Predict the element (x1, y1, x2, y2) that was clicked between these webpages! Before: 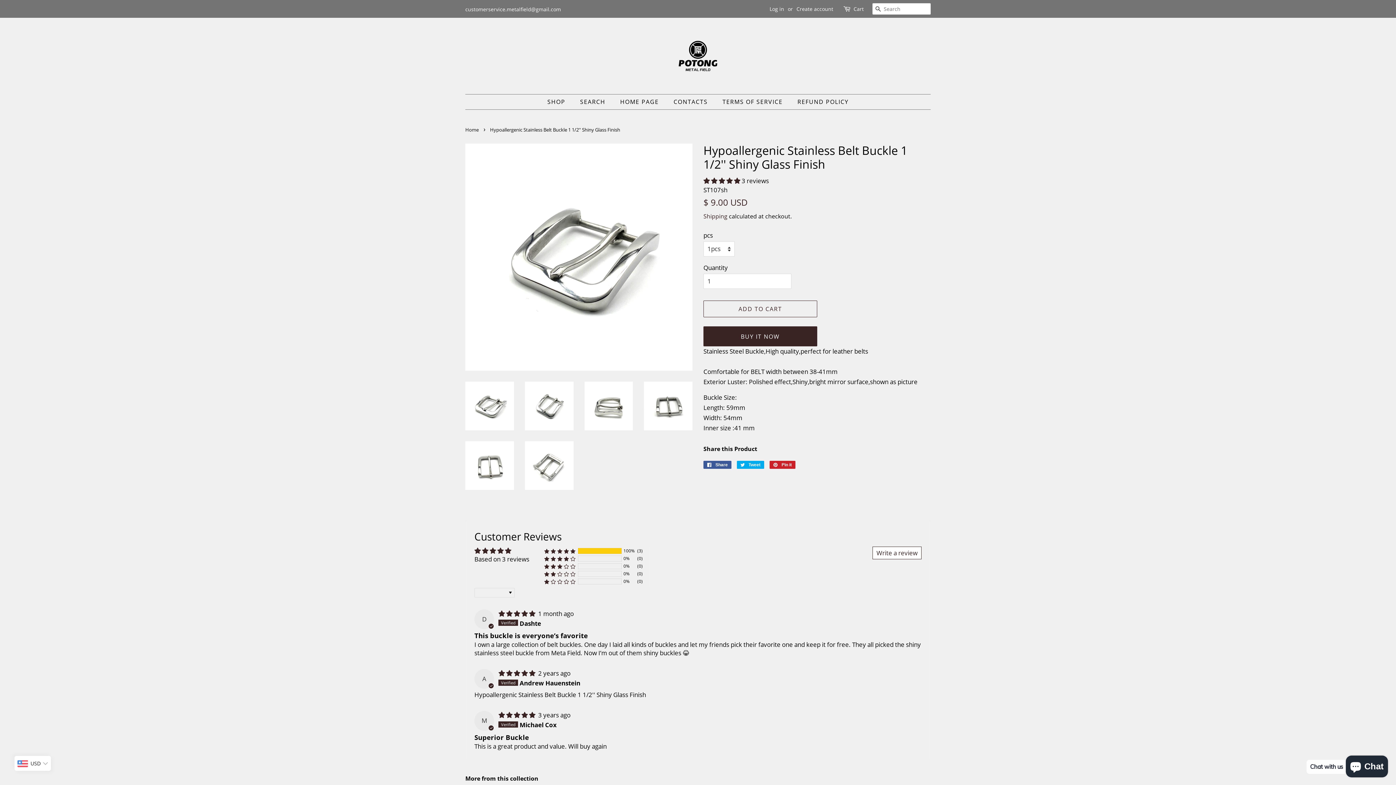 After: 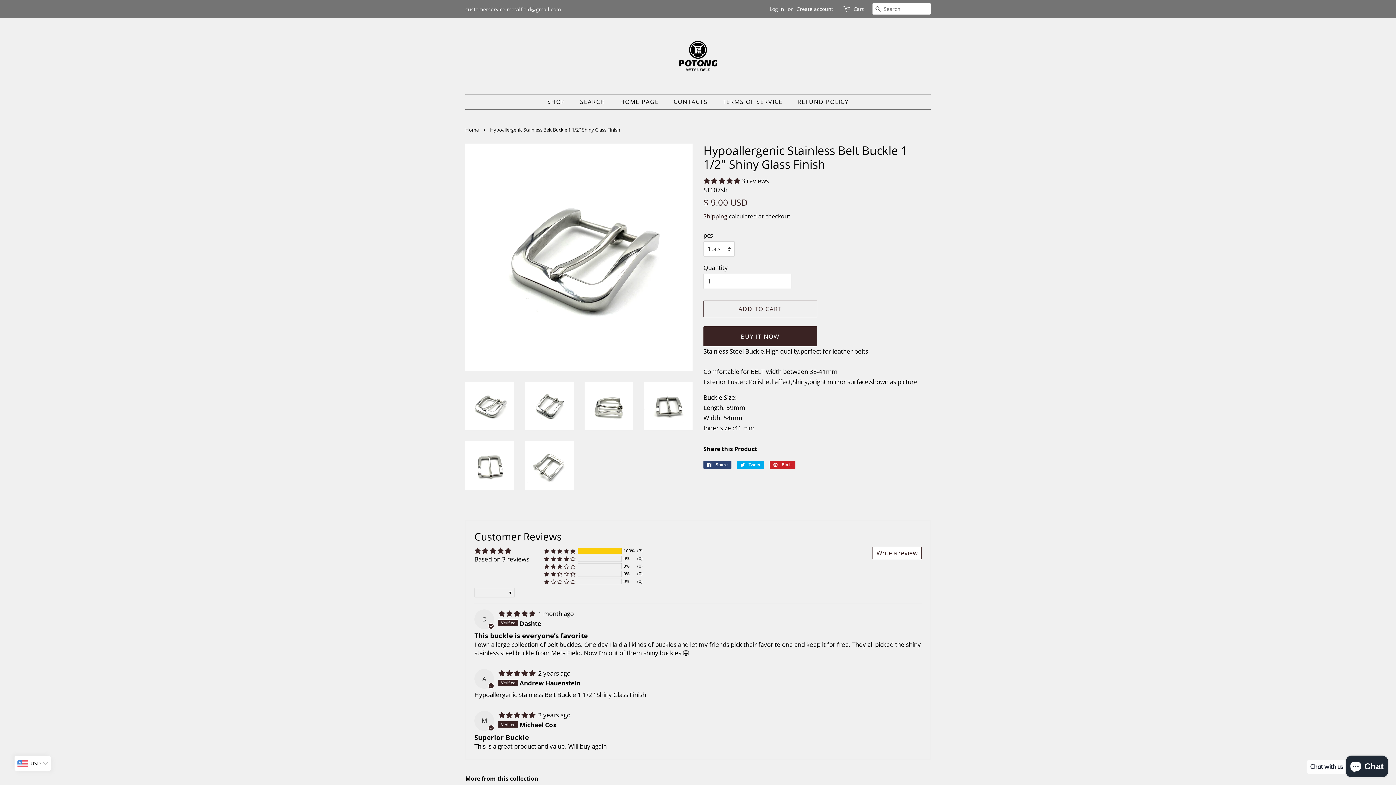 Action: label:  Share
Share on Facebook bbox: (703, 461, 731, 469)